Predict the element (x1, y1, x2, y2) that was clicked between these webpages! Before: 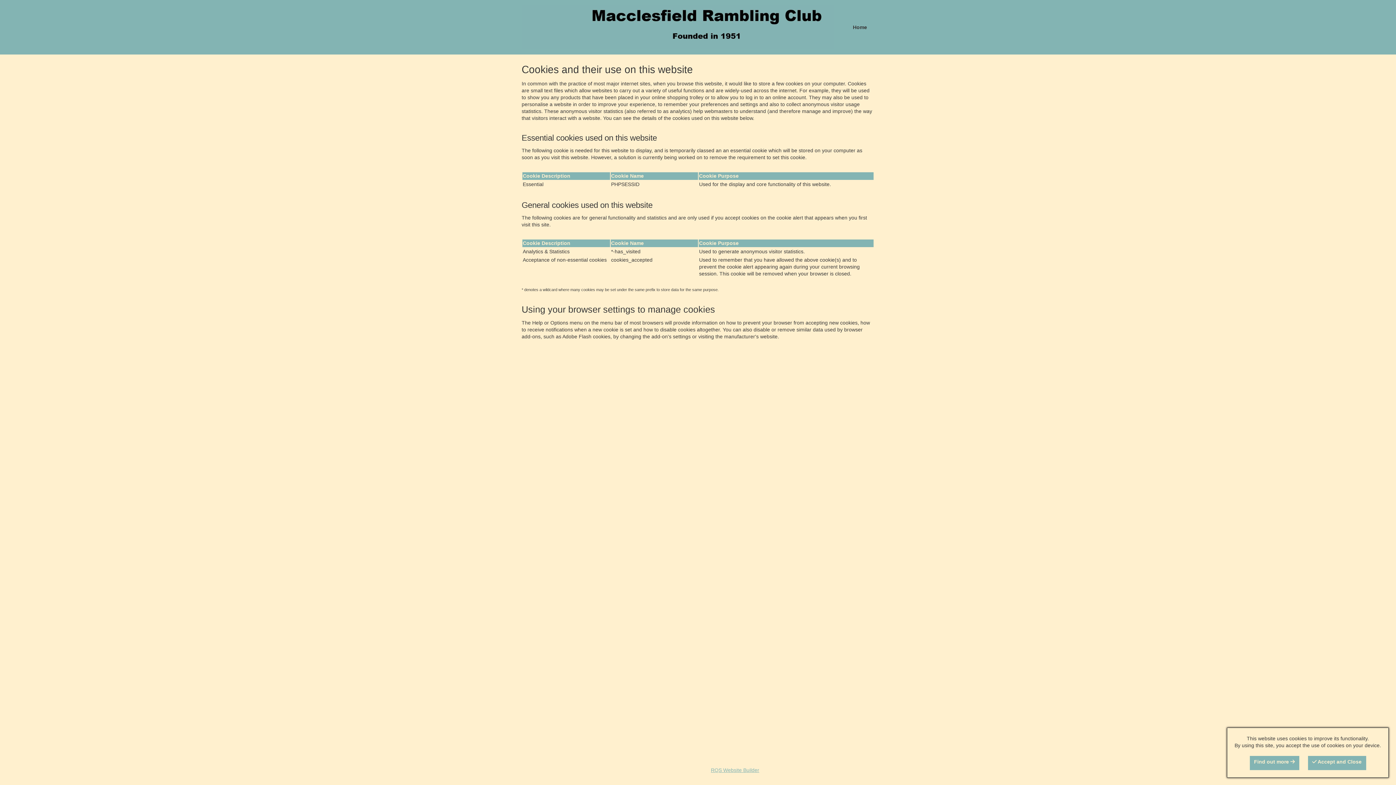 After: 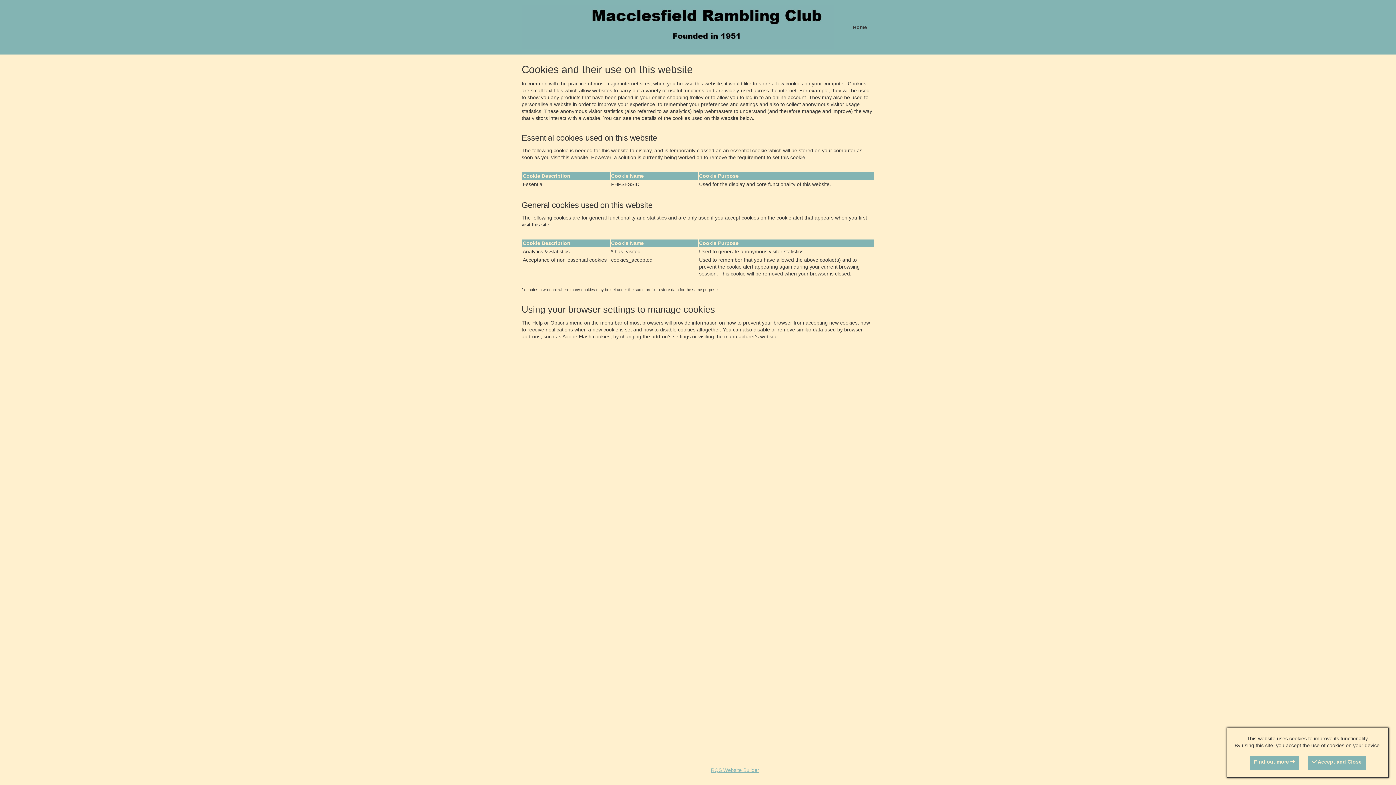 Action: bbox: (1250, 756, 1299, 770) label: Find out more 